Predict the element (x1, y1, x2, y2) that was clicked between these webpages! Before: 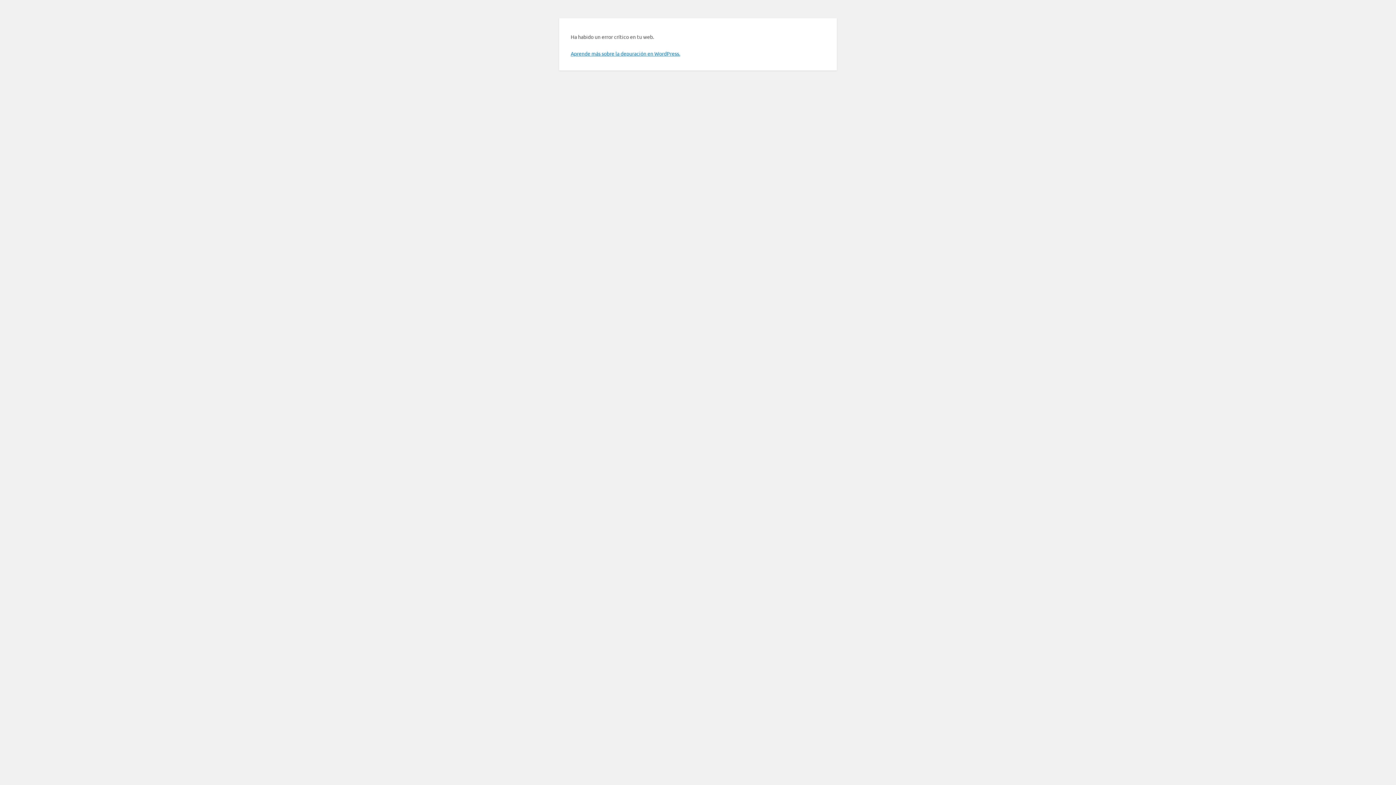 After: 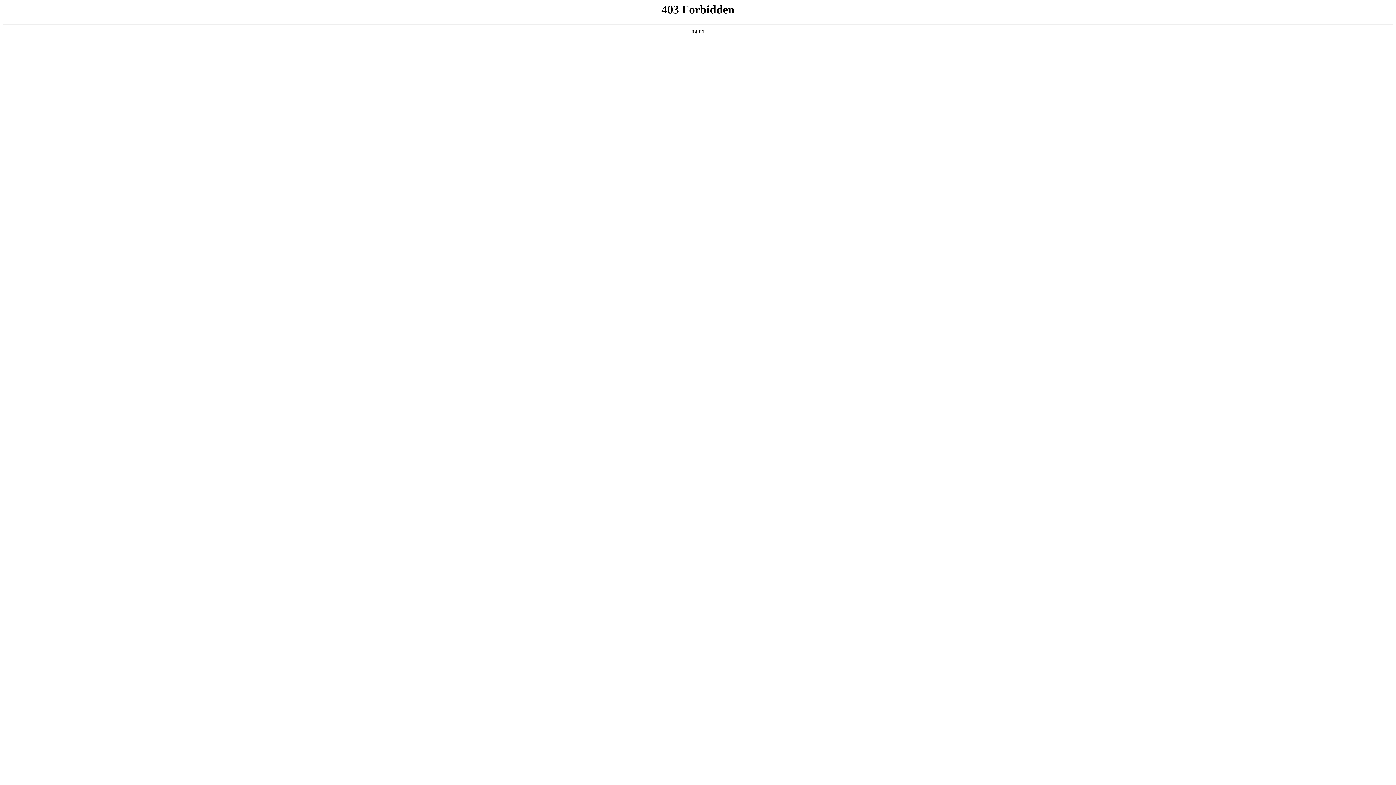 Action: label: Aprende más sobre la depuración en WordPress. bbox: (570, 50, 680, 56)